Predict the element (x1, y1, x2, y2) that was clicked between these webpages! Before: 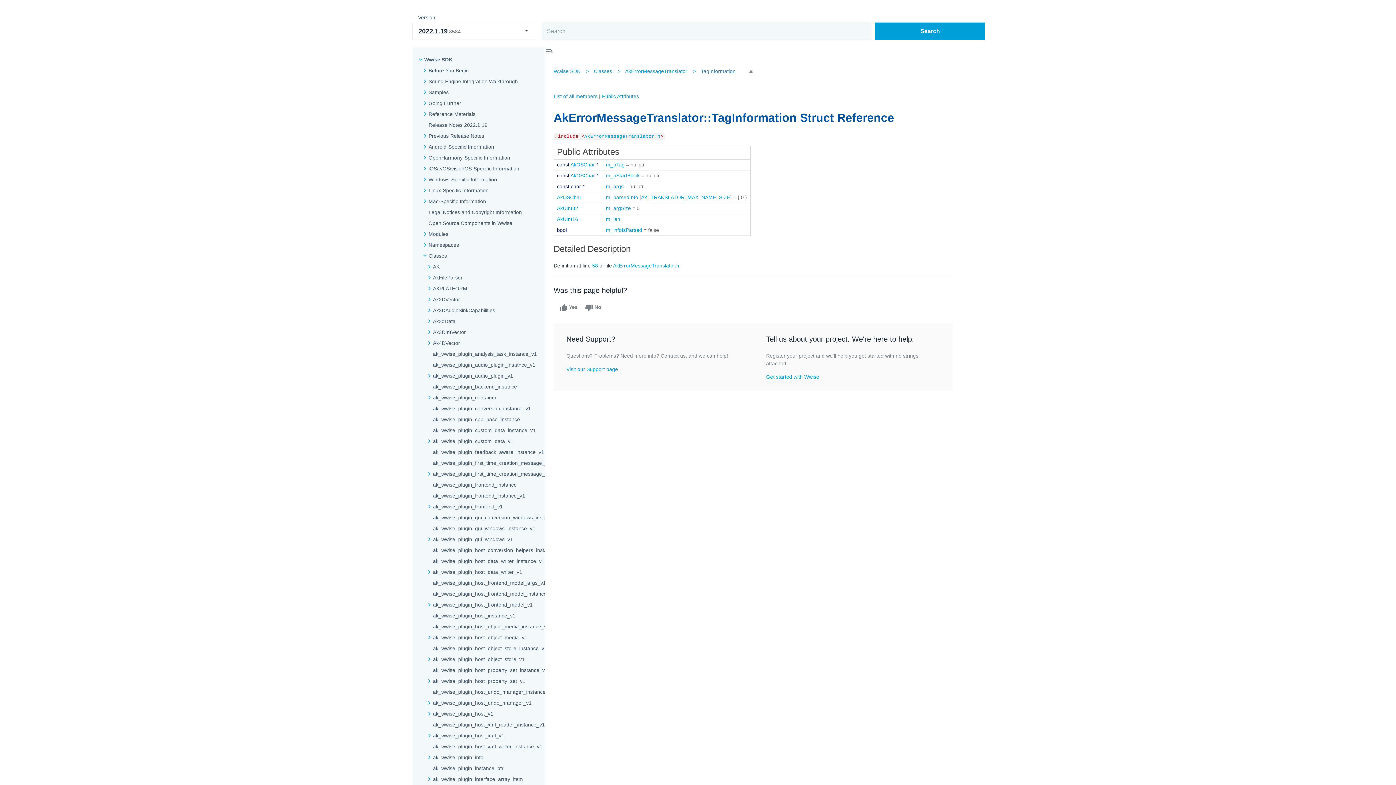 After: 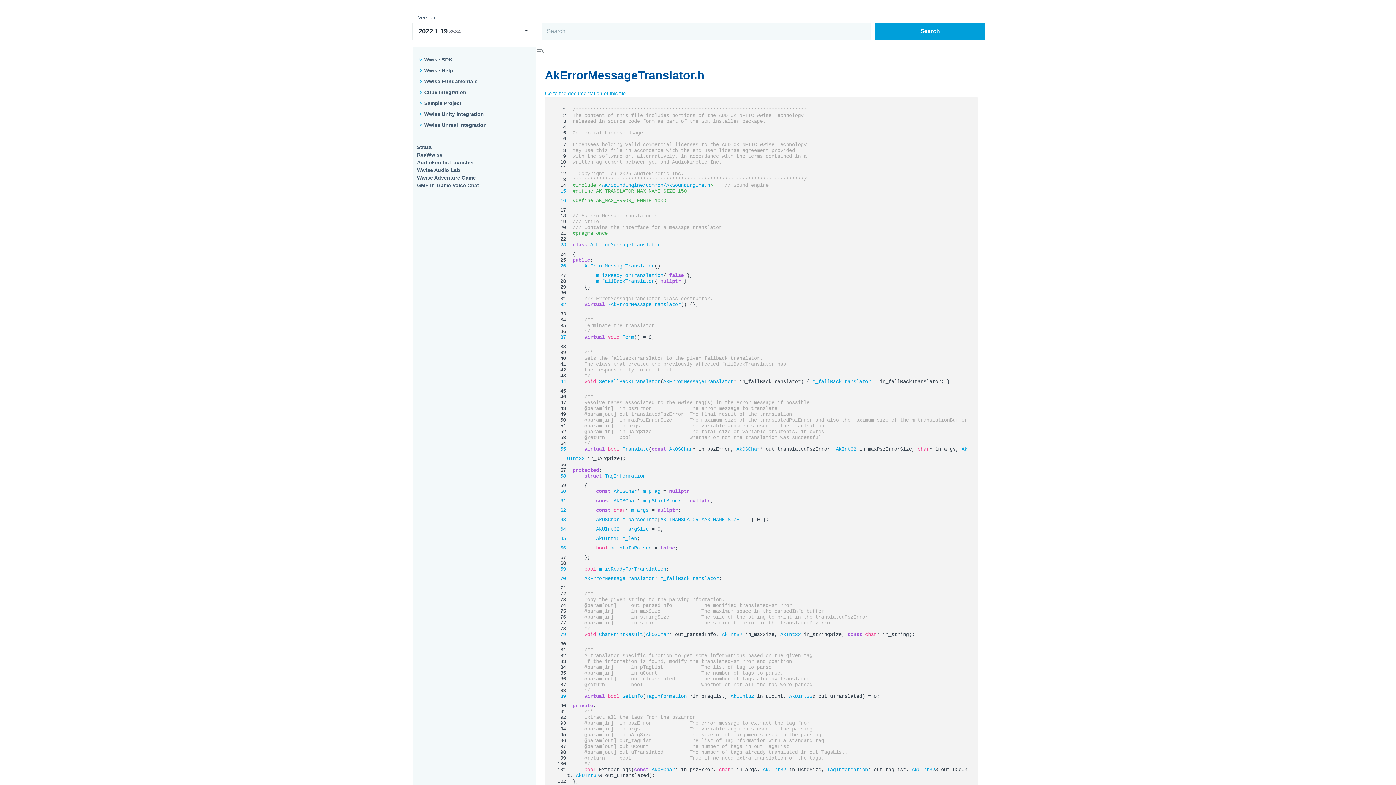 Action: bbox: (613, 262, 679, 268) label: AkErrorMessageTranslator.h